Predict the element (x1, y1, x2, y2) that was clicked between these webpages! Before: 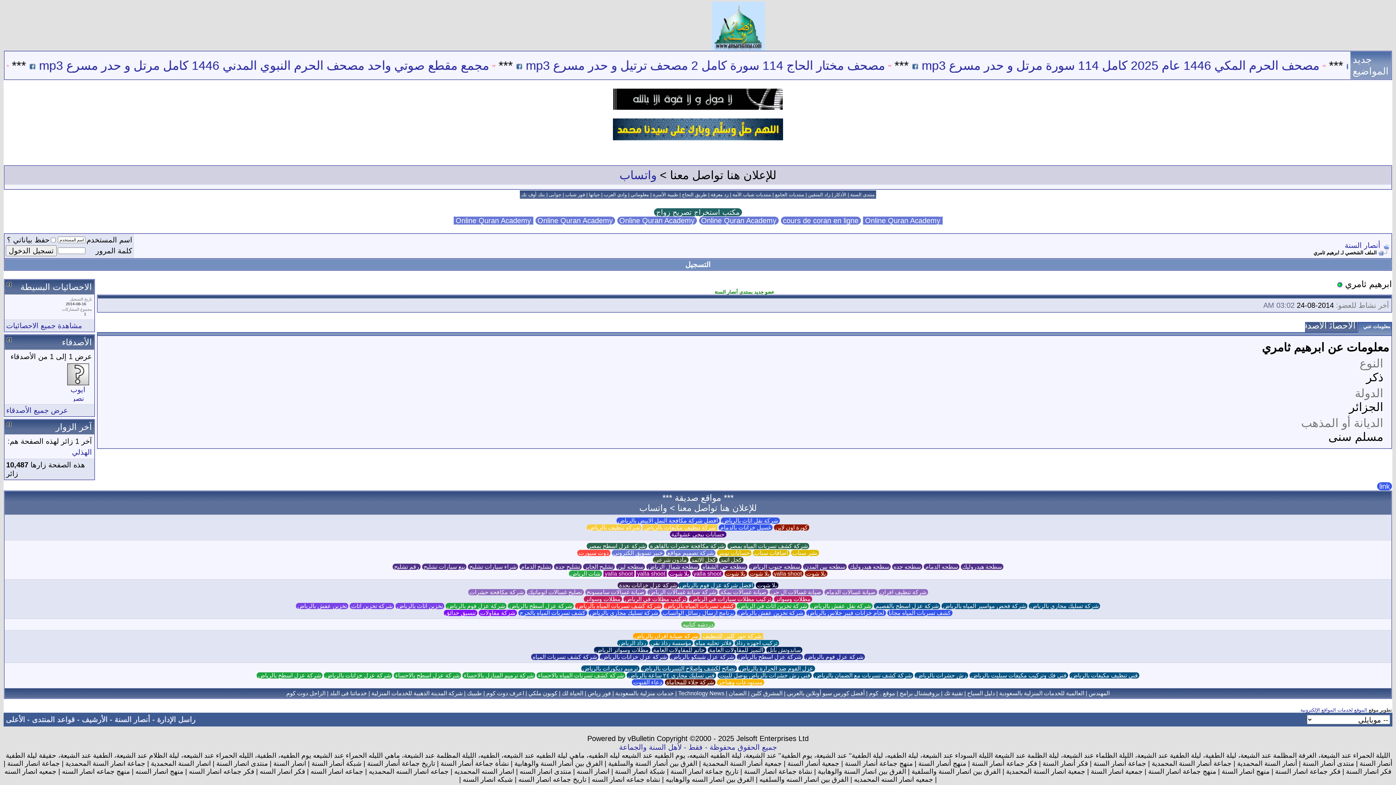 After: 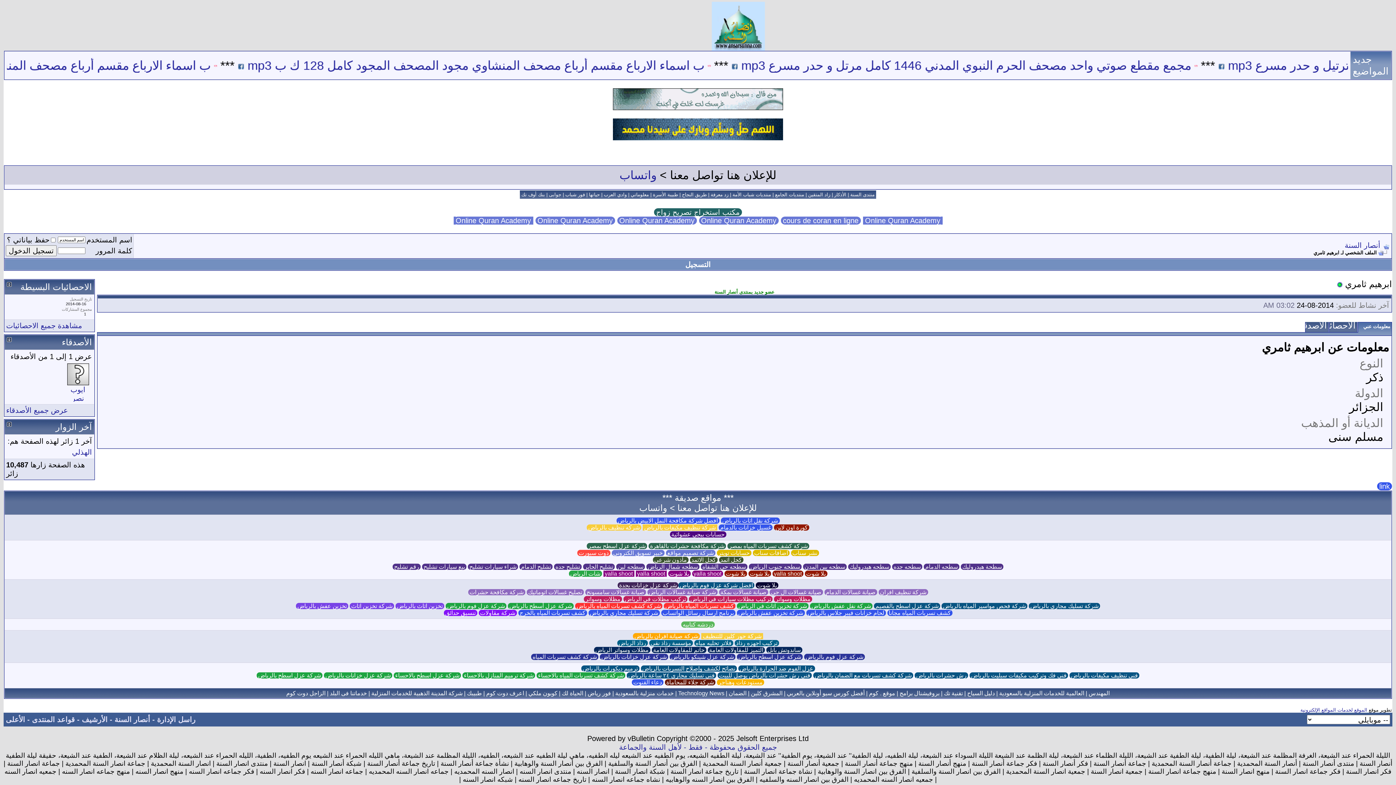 Action: bbox: (468, 564, 518, 570) label:  شراء سيارات تشليح 